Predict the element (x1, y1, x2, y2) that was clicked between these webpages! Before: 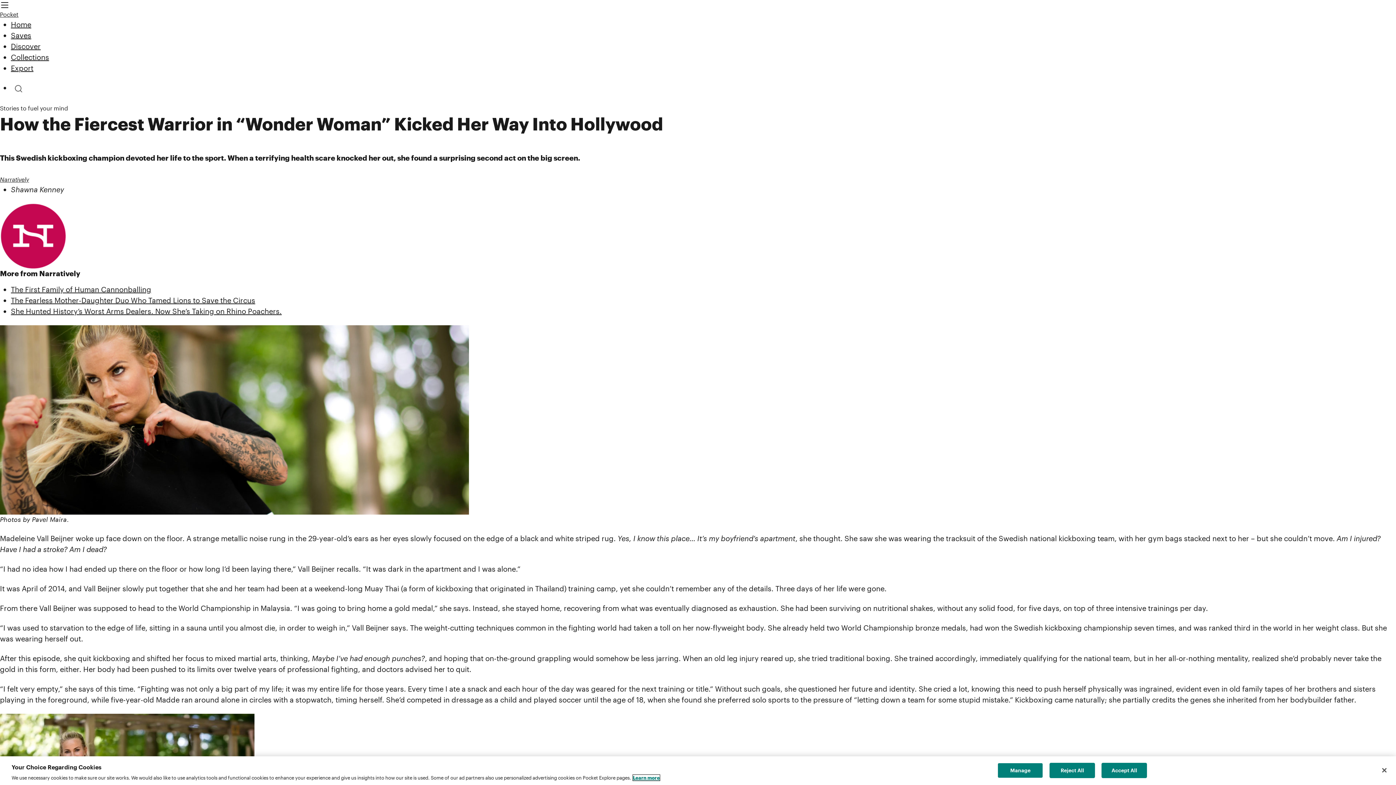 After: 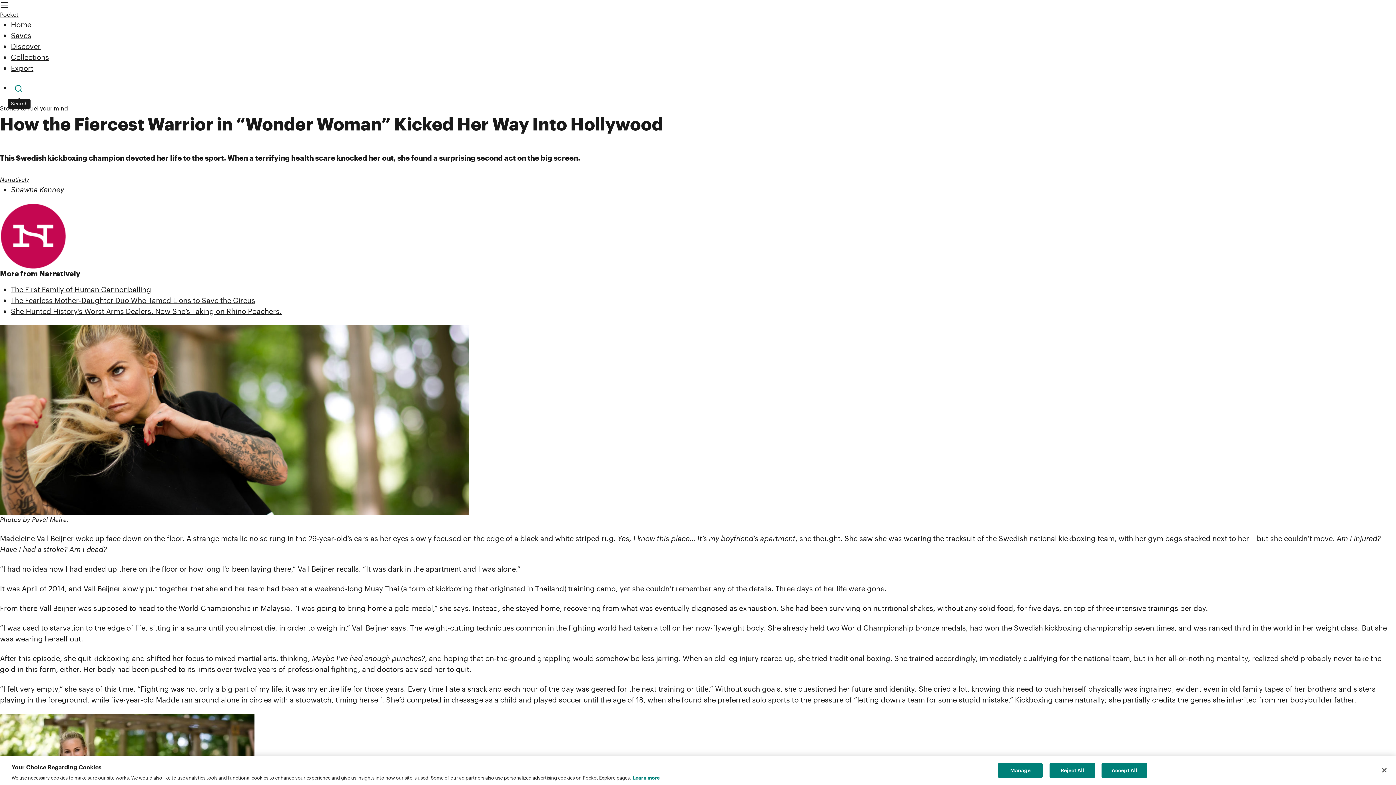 Action: bbox: (10, 82, 27, 95) label: Search